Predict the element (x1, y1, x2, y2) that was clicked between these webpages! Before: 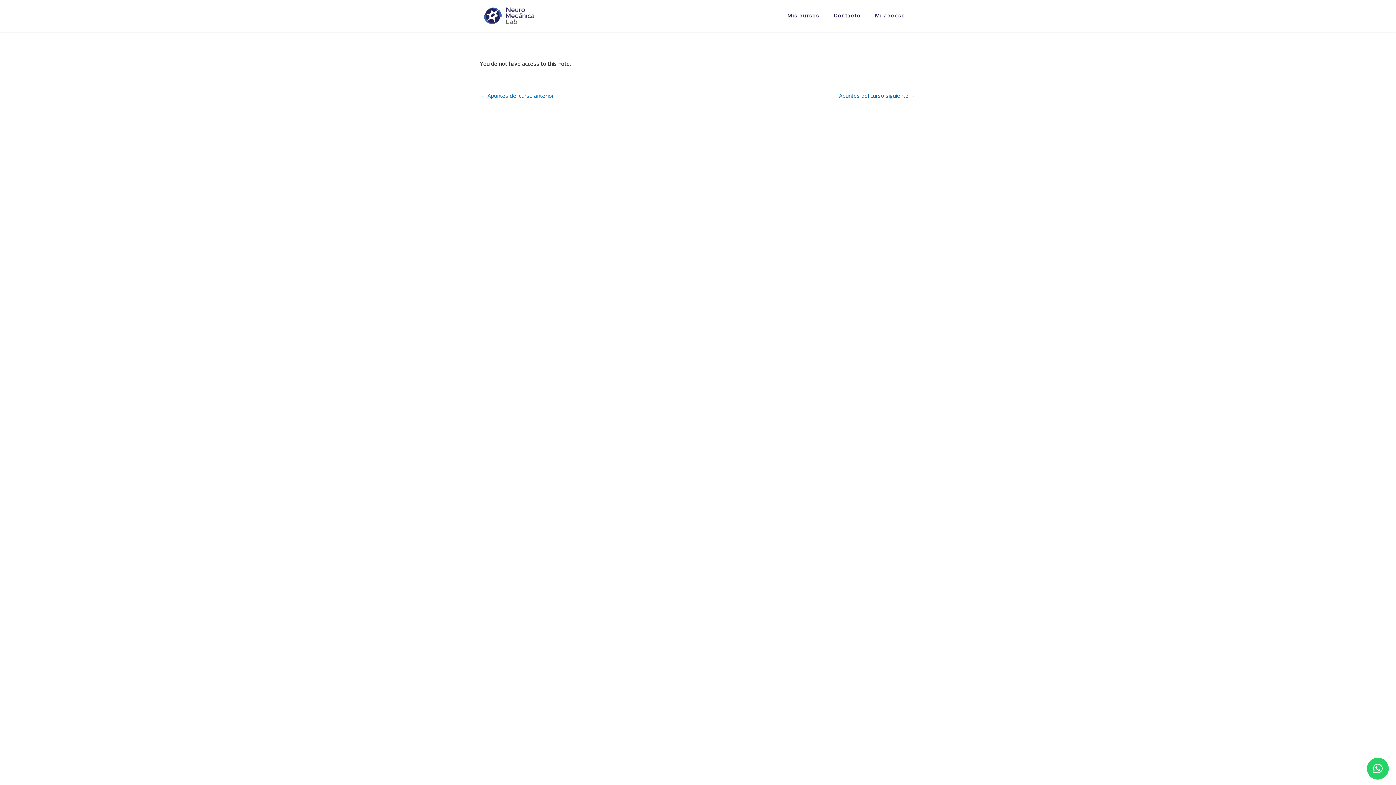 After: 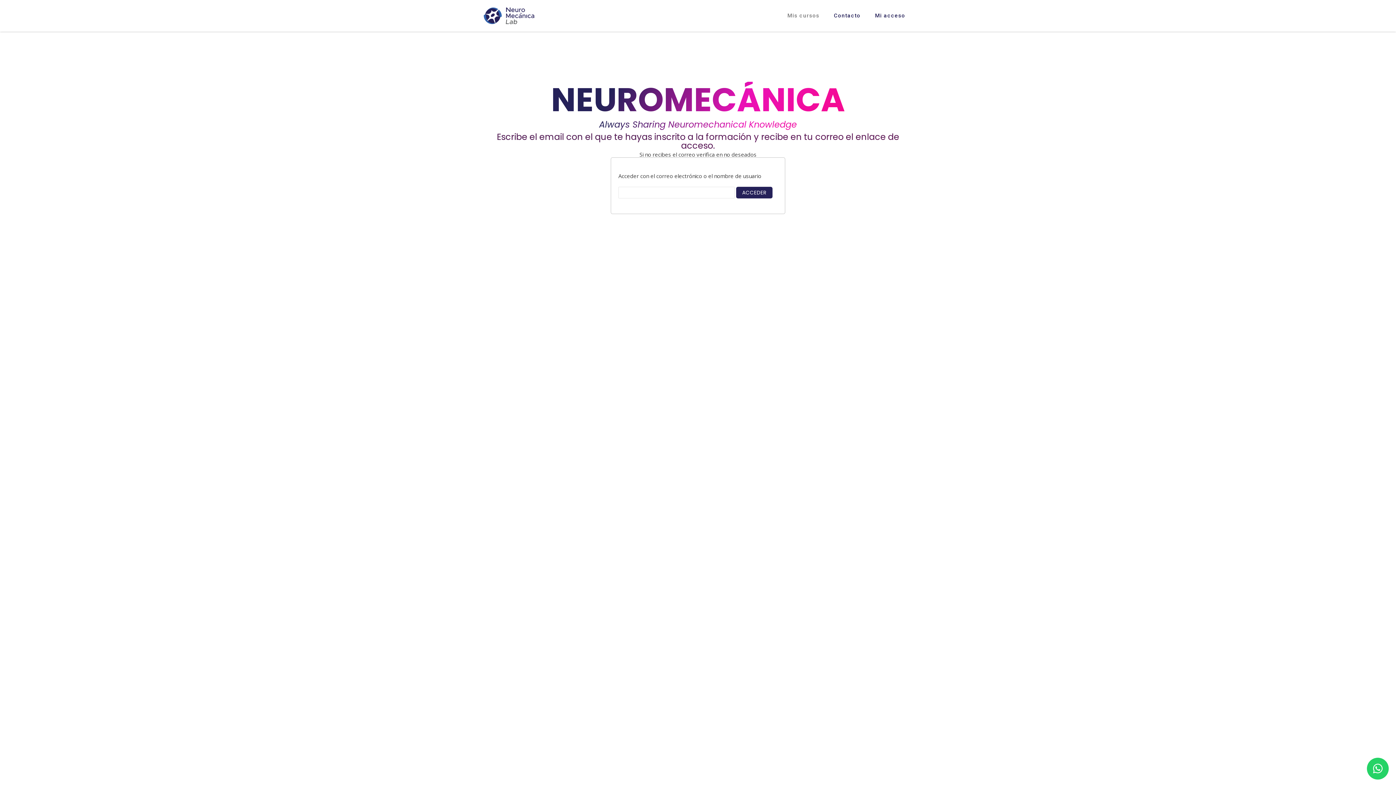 Action: bbox: (483, 7, 585, 24)